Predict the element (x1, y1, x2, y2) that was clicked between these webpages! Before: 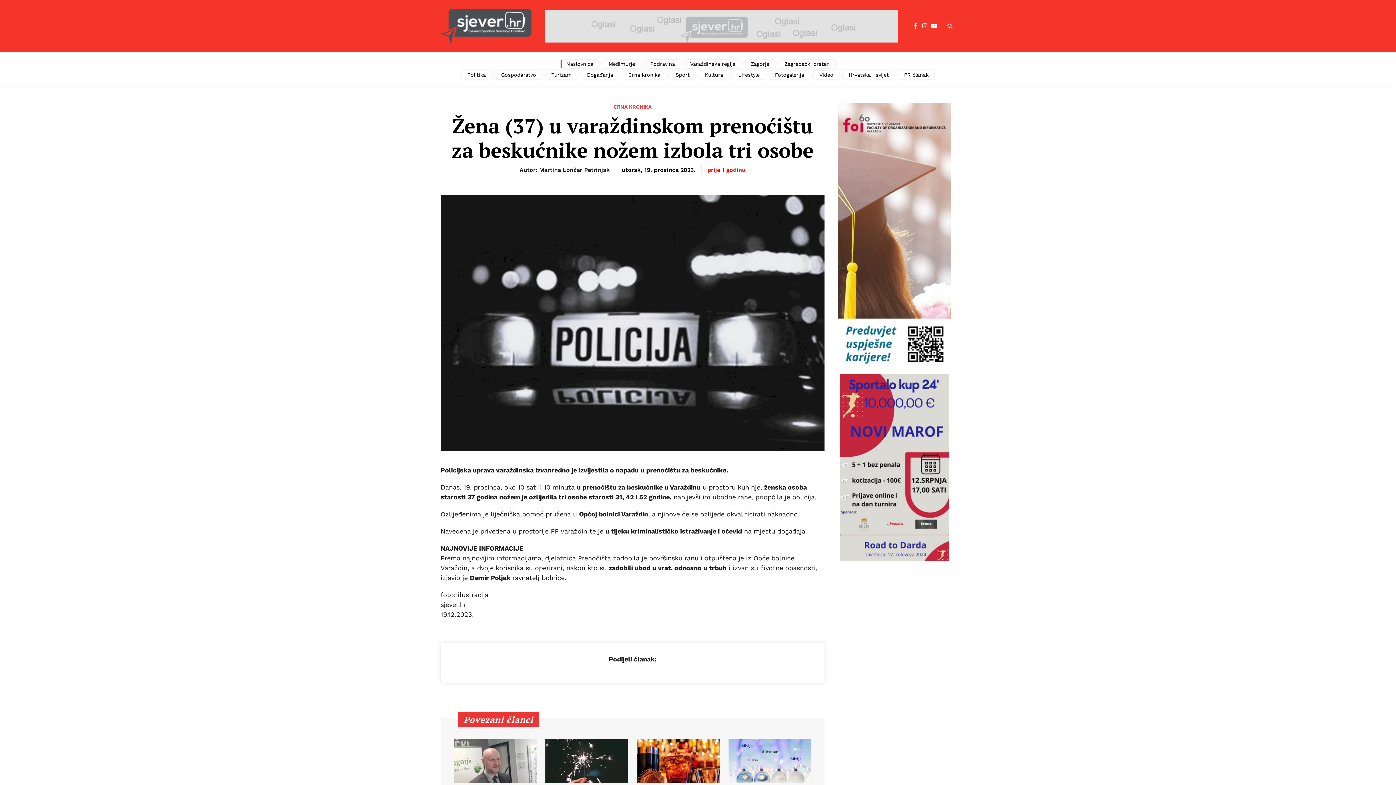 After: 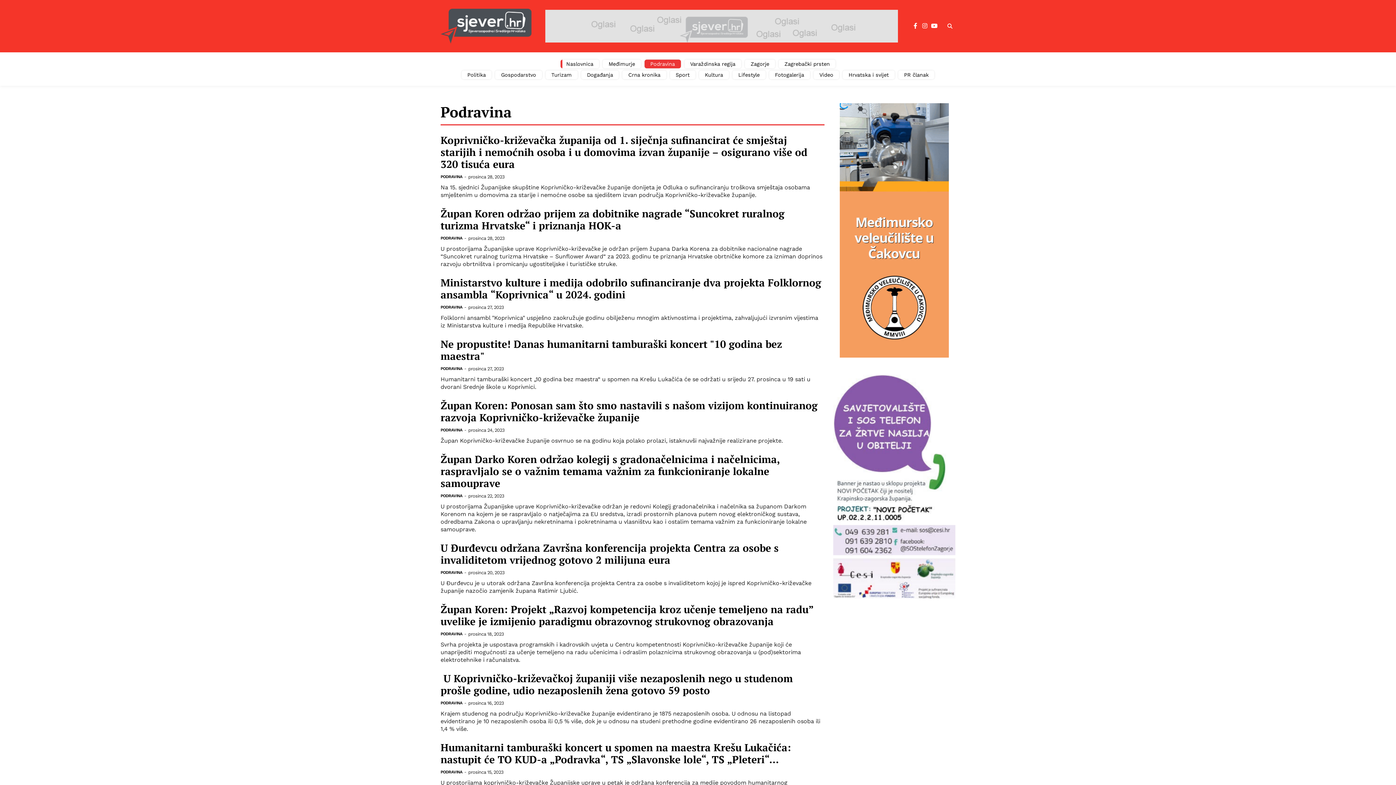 Action: label: Podravina bbox: (644, 59, 680, 68)